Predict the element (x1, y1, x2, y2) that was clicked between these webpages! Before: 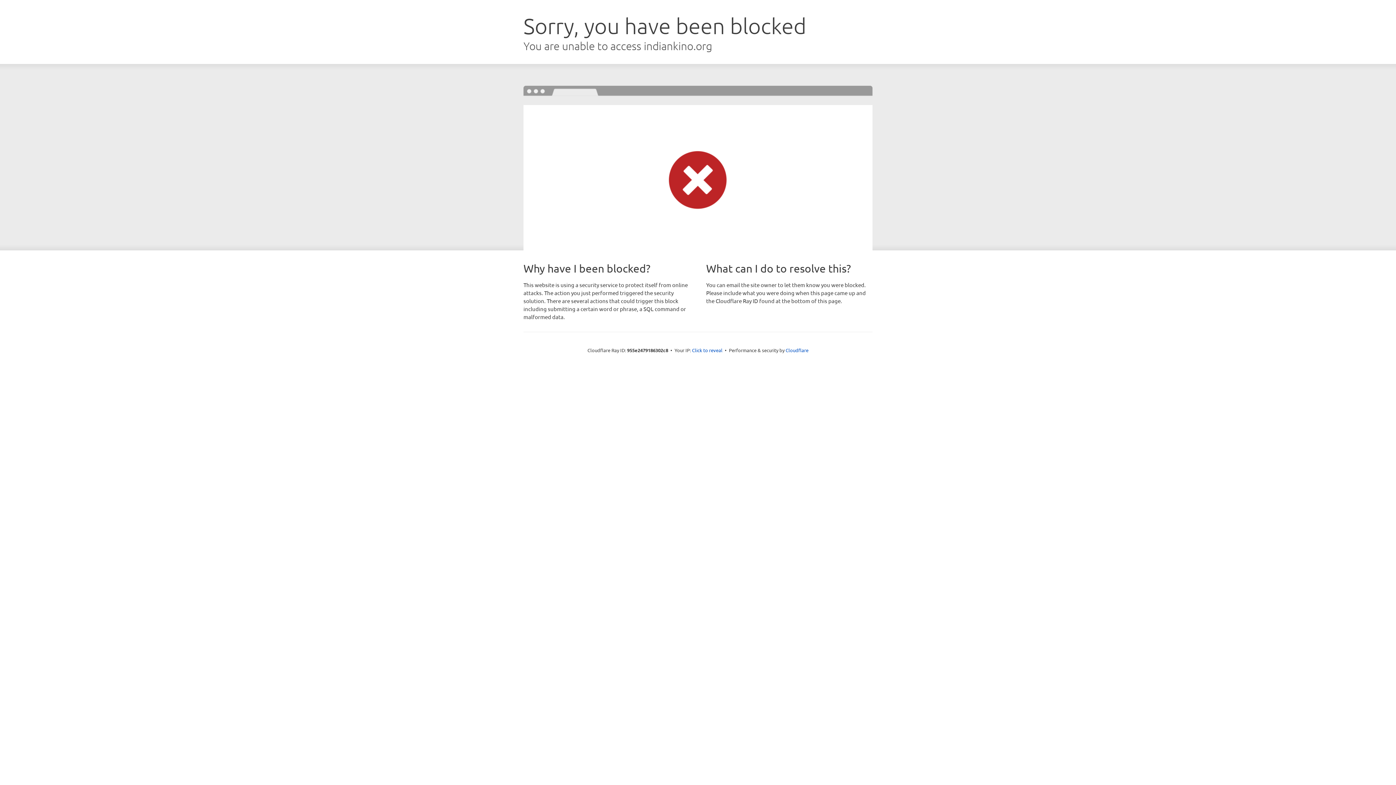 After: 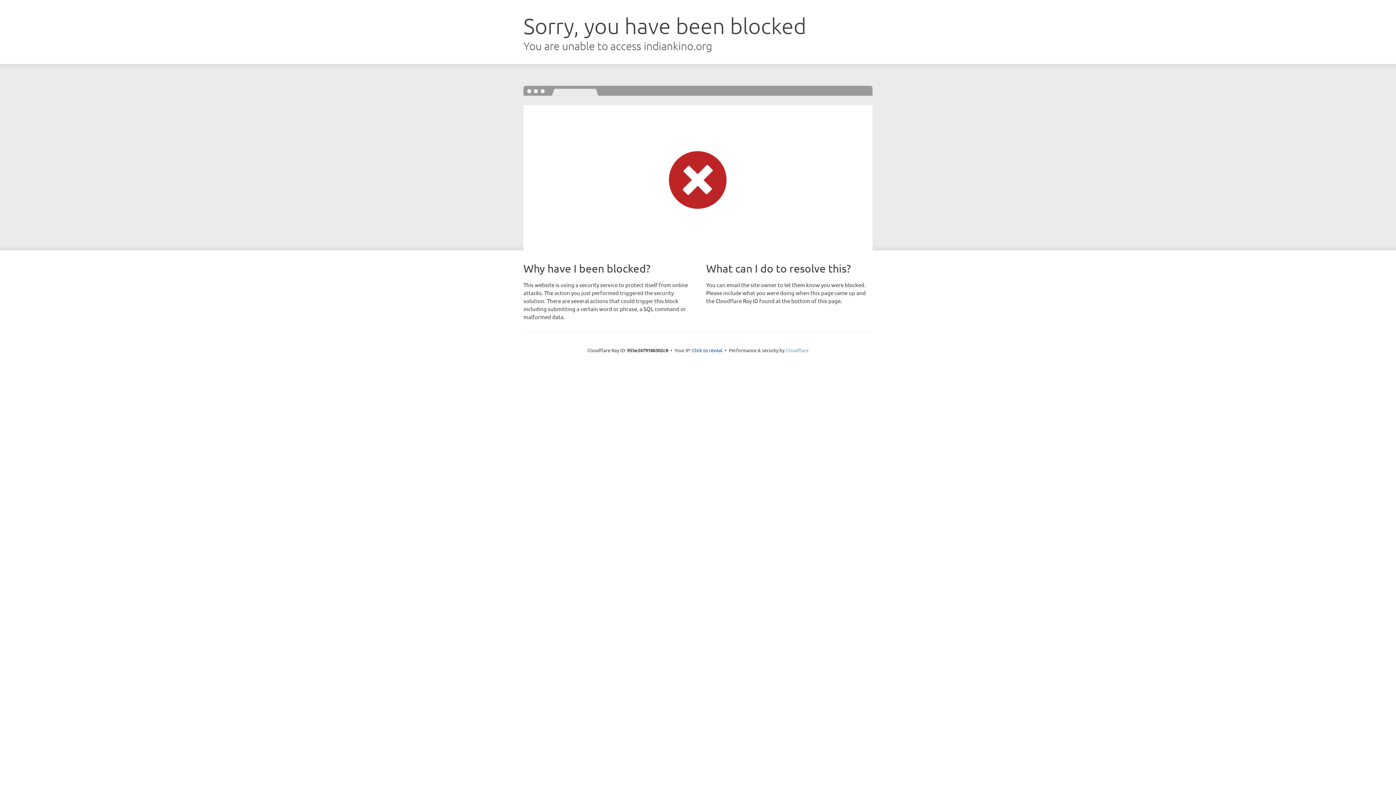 Action: bbox: (785, 347, 808, 353) label: Cloudflare